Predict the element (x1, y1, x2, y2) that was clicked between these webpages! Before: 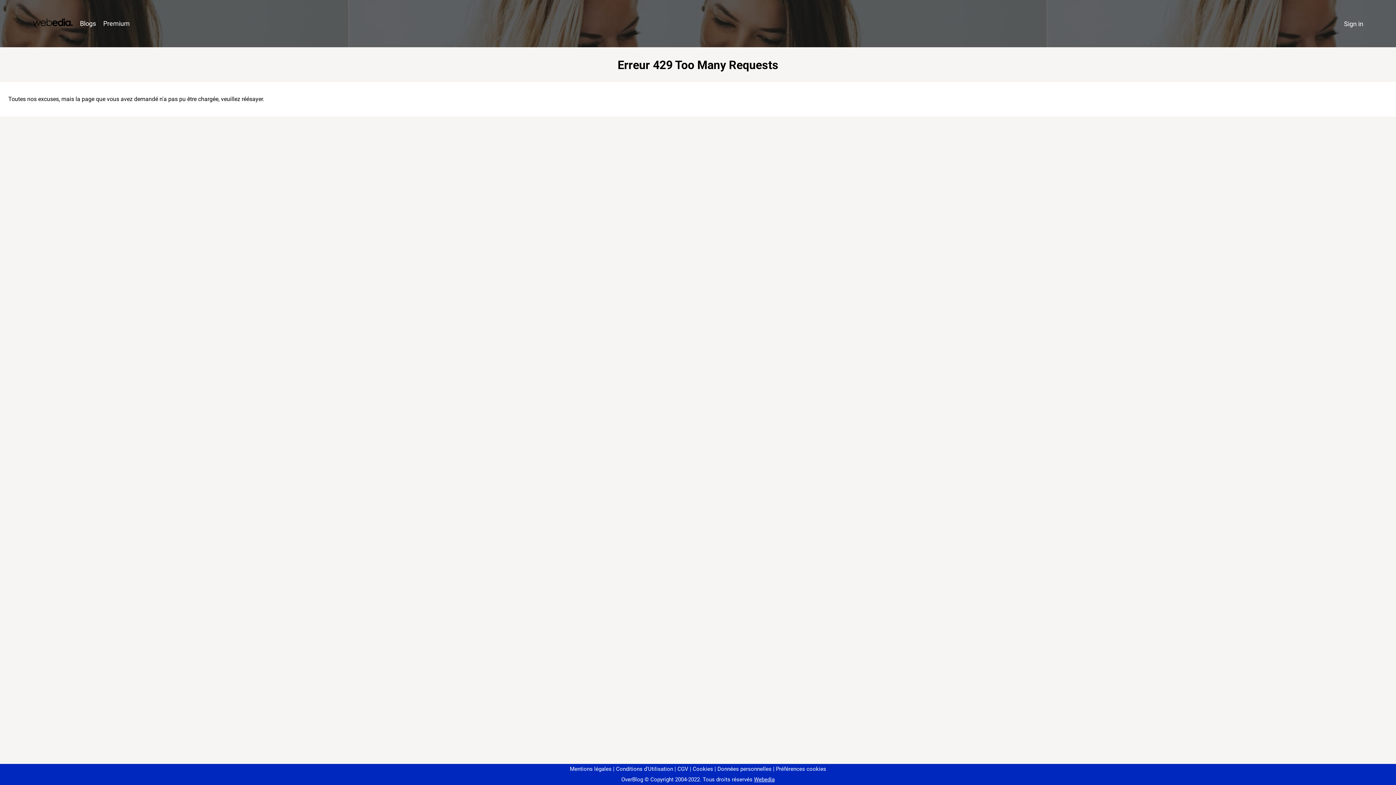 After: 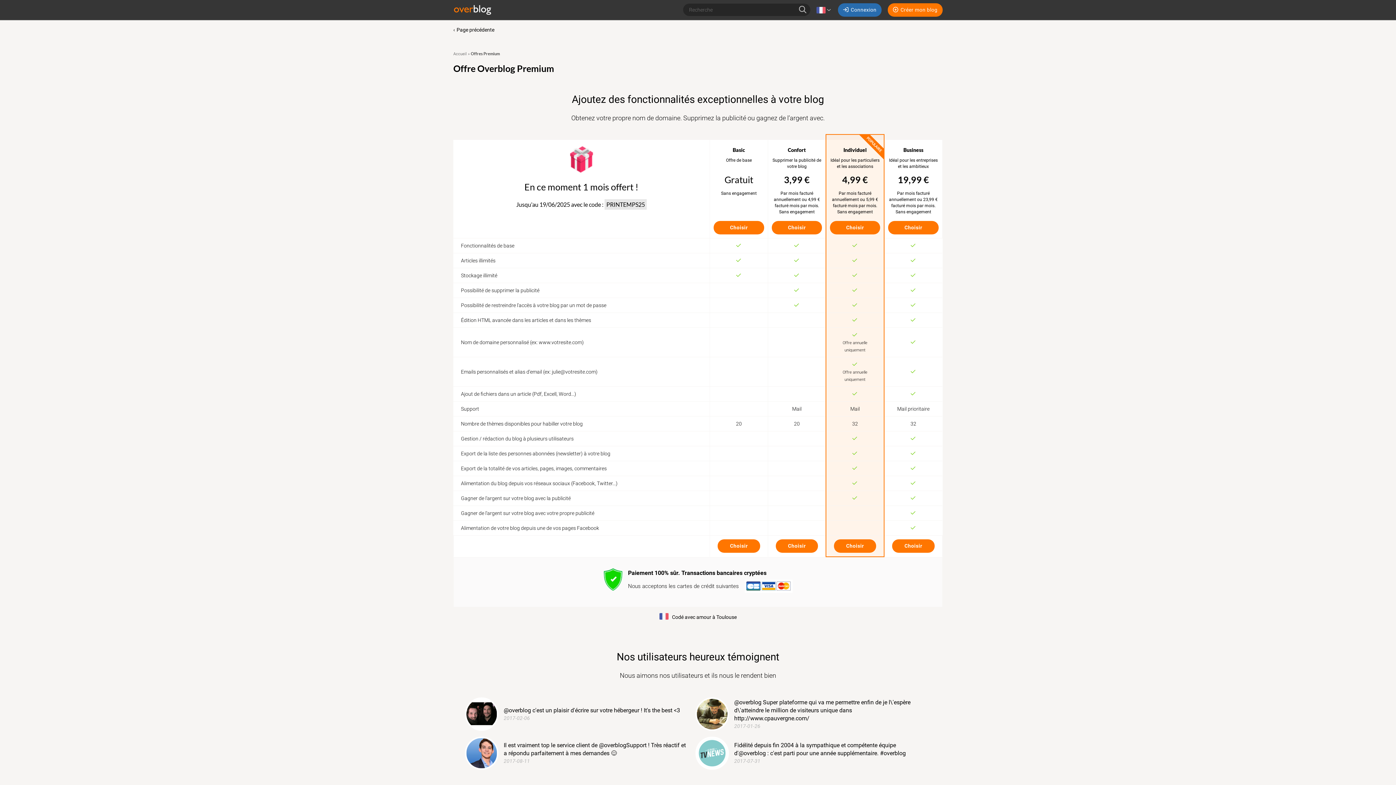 Action: label: Premium bbox: (99, 16, 133, 31)